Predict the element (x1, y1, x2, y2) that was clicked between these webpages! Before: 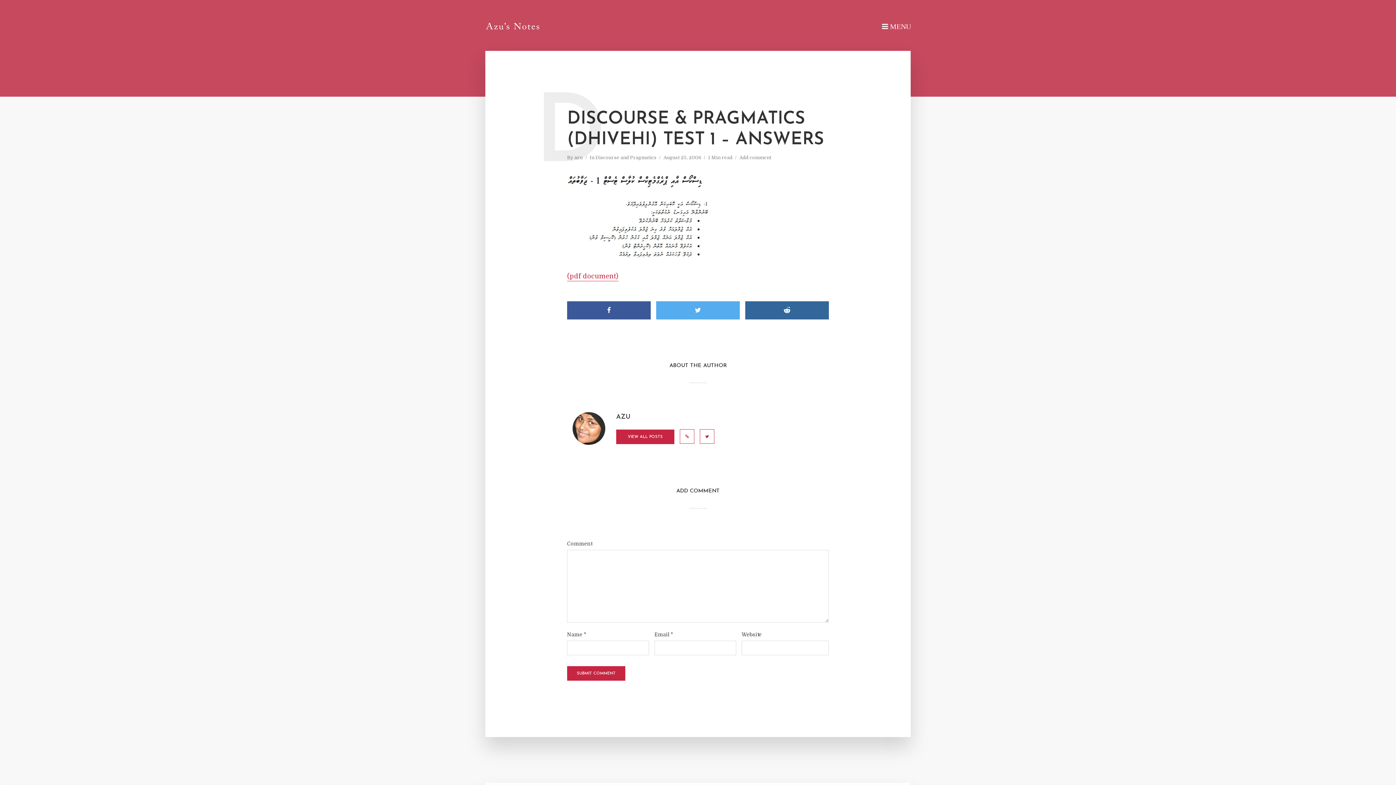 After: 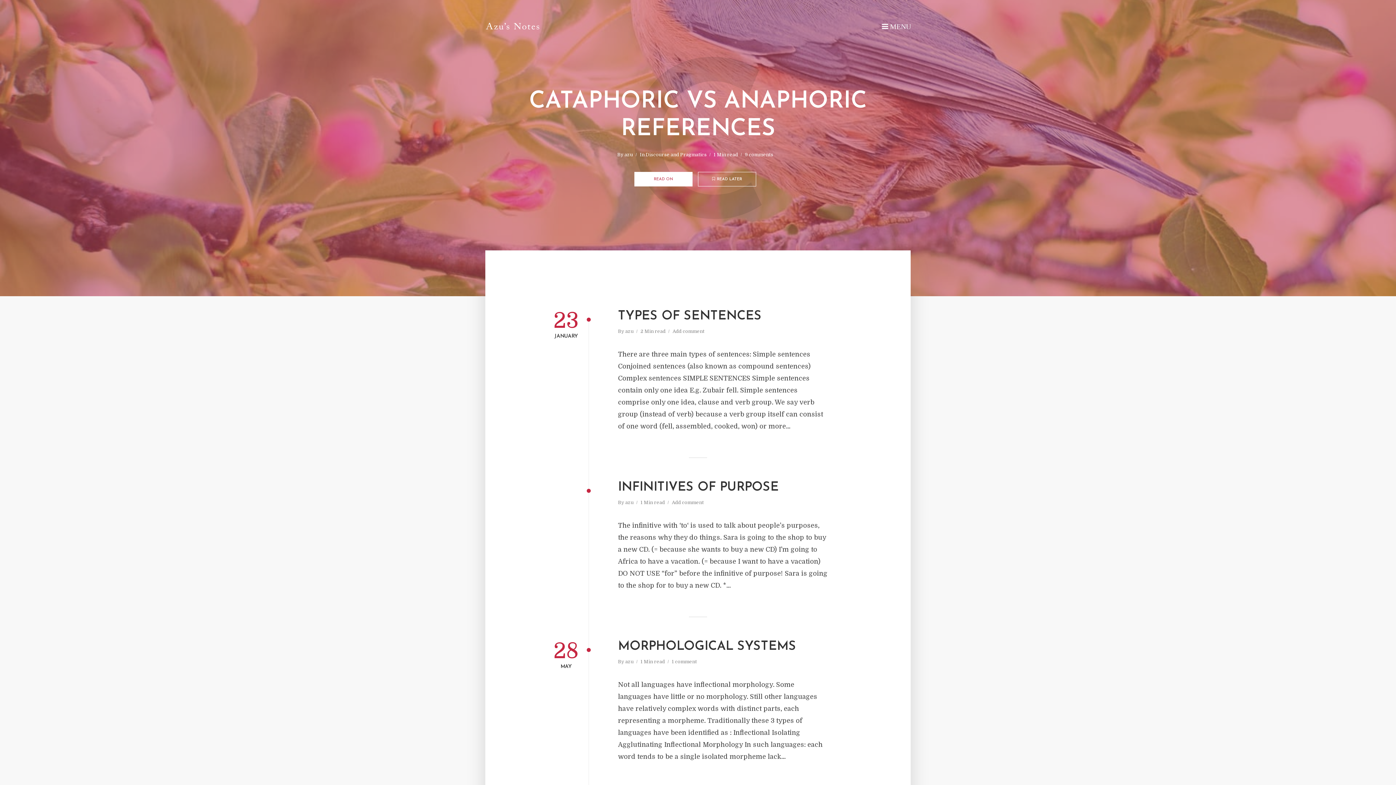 Action: bbox: (485, 21, 540, 29)